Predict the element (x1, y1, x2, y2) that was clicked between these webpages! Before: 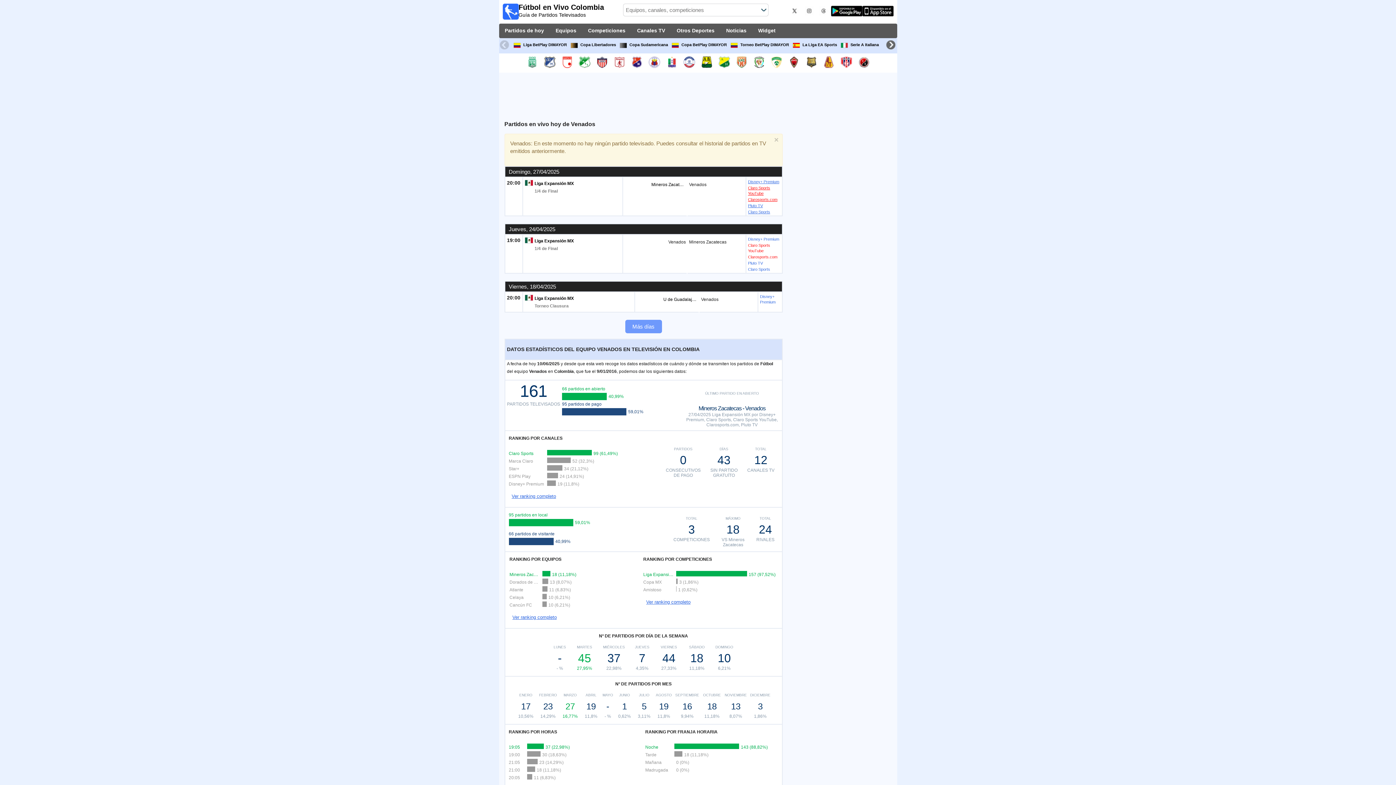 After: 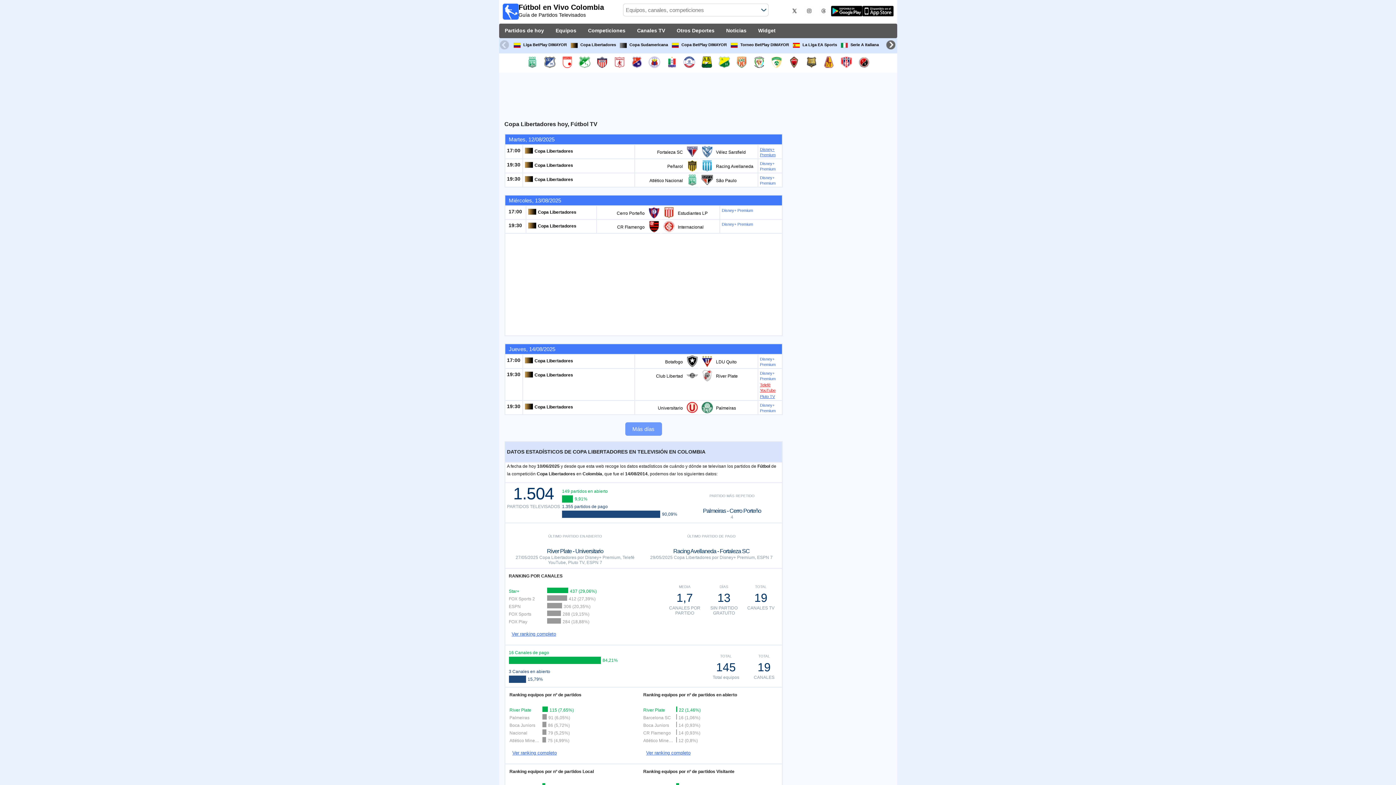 Action: bbox: (570, 41, 616, 48) label: Copa Libertadores